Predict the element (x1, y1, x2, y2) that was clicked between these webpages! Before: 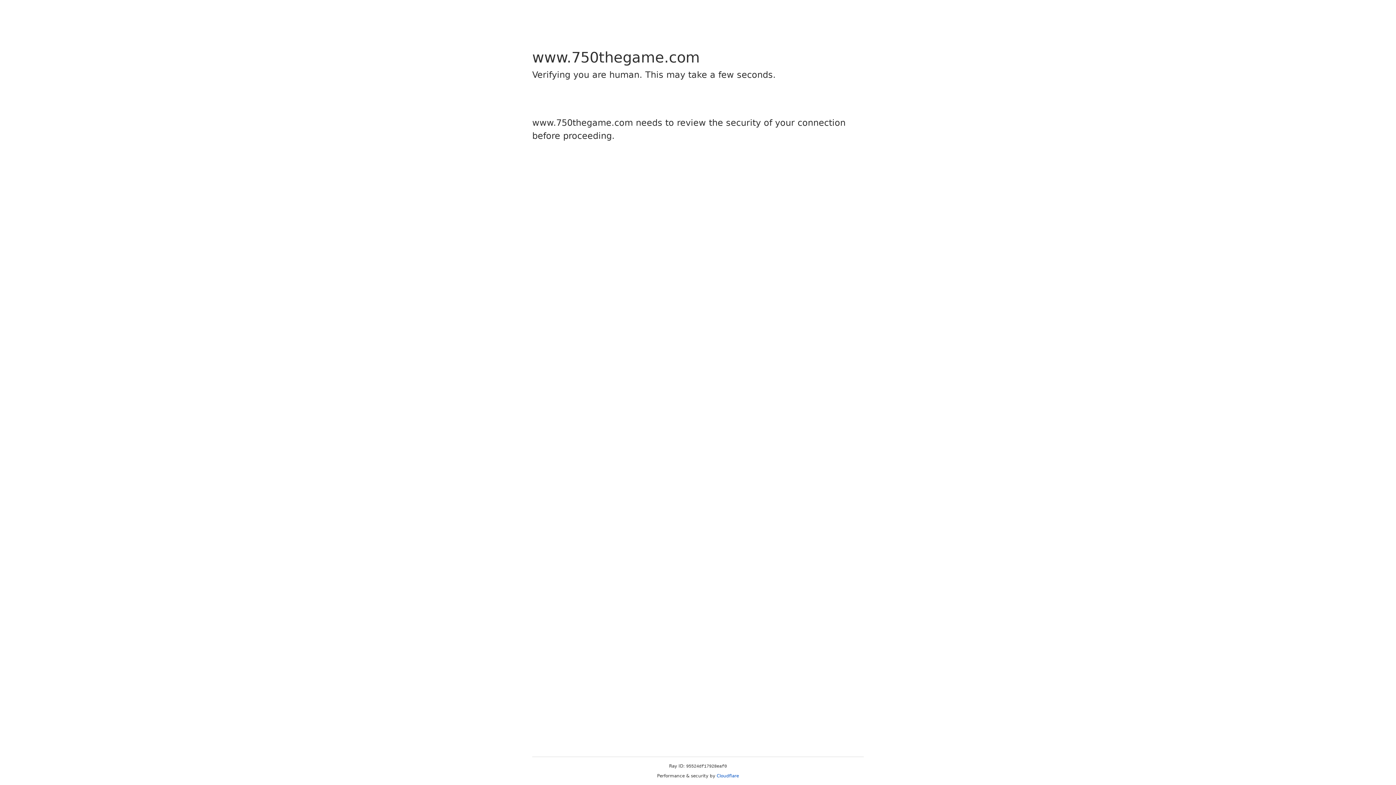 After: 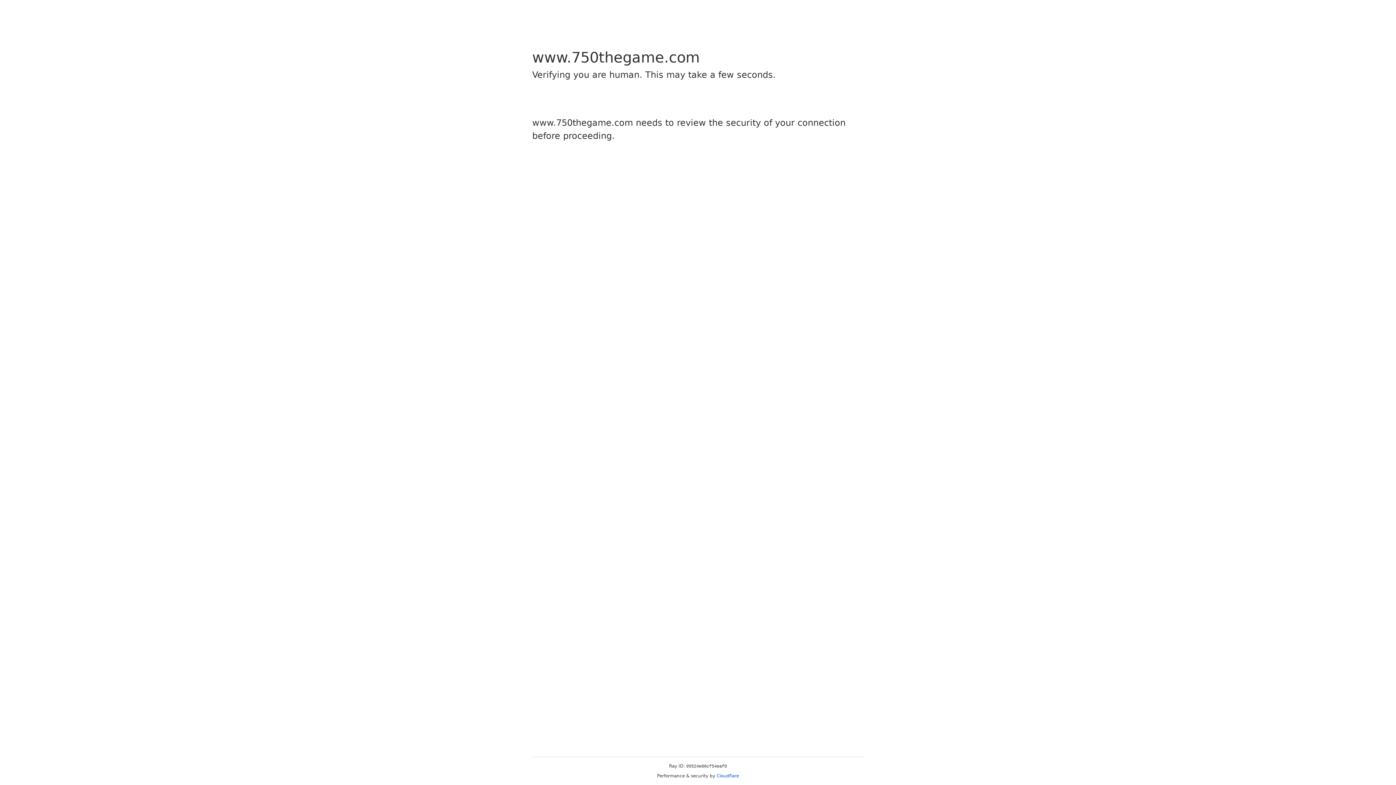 Action: bbox: (716, 773, 739, 778) label: Cloudflare